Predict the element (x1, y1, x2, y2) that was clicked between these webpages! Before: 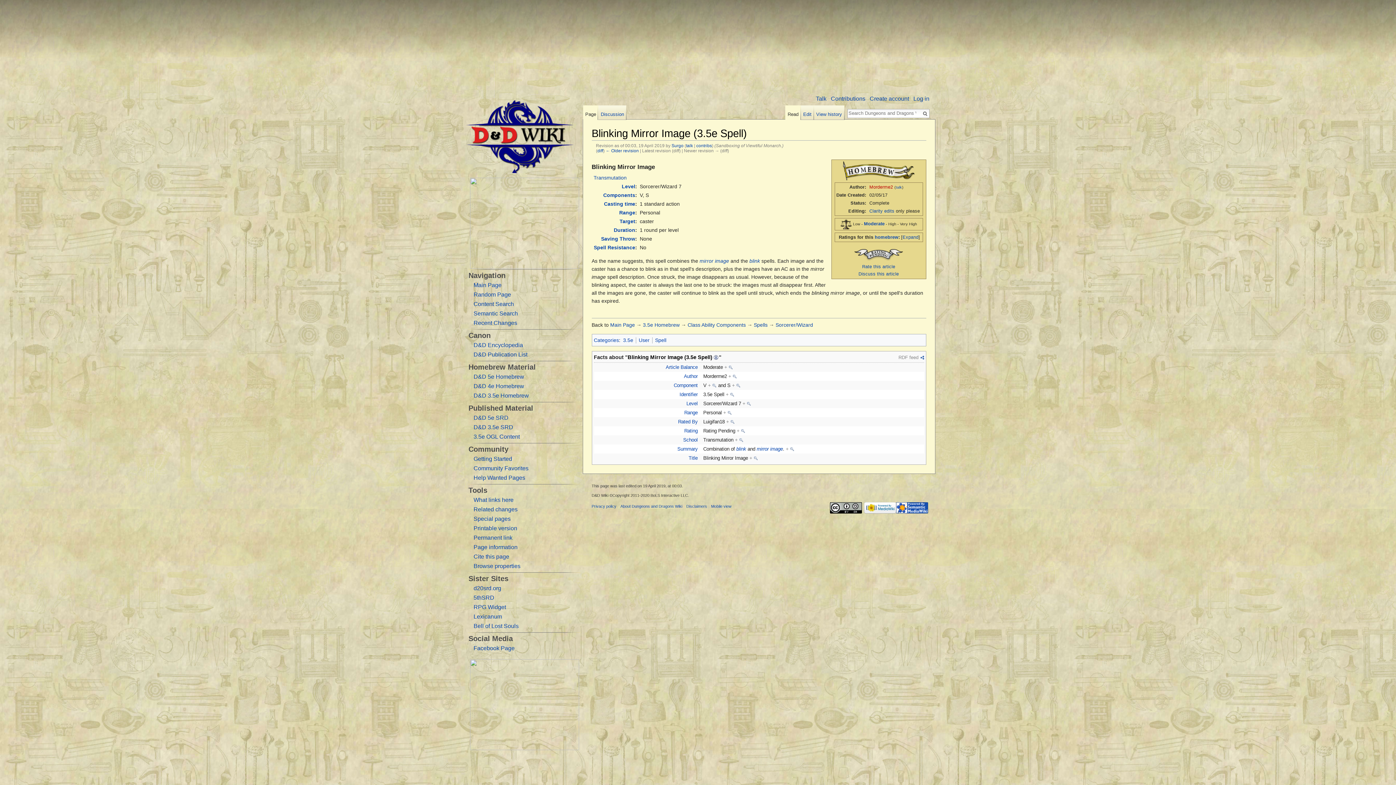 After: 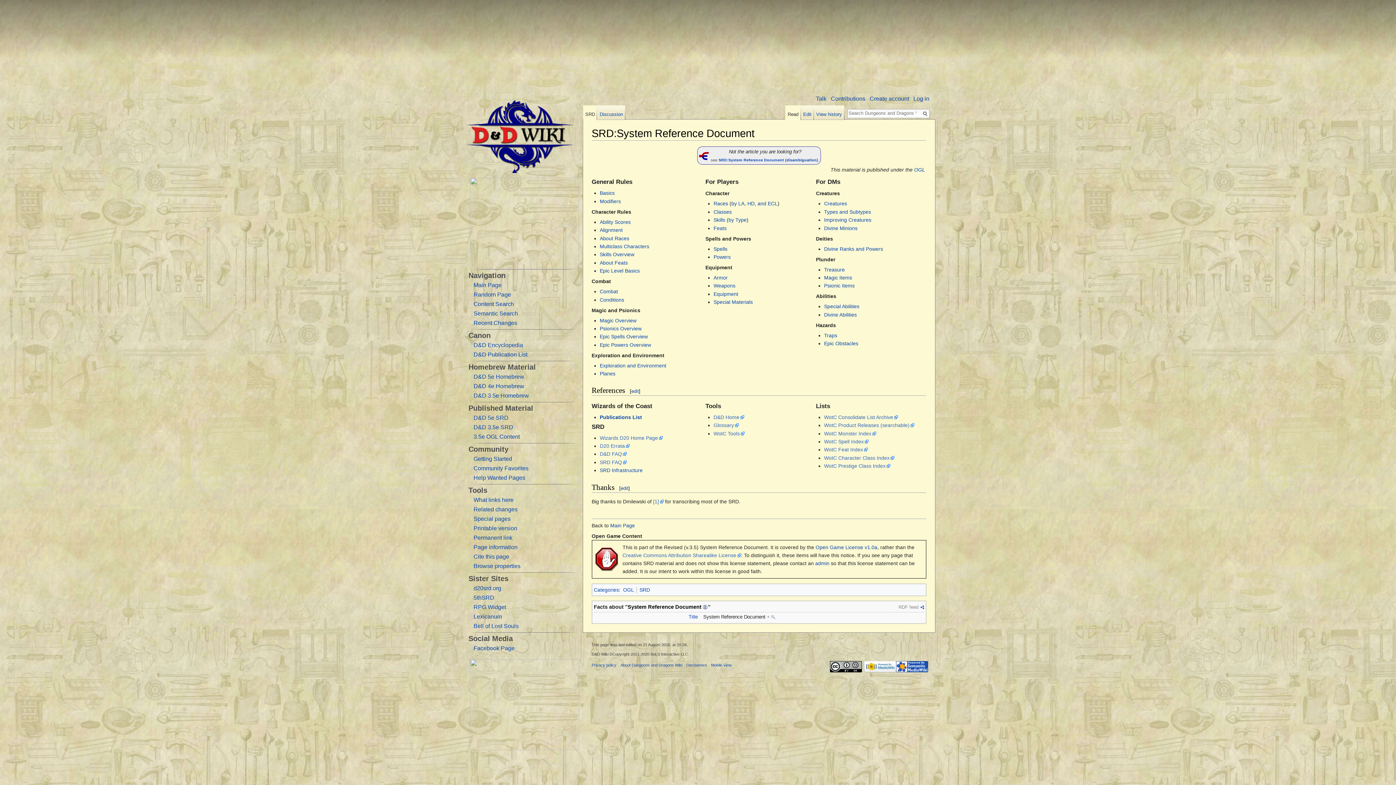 Action: label: D&D 3.5e SRD bbox: (473, 424, 513, 430)